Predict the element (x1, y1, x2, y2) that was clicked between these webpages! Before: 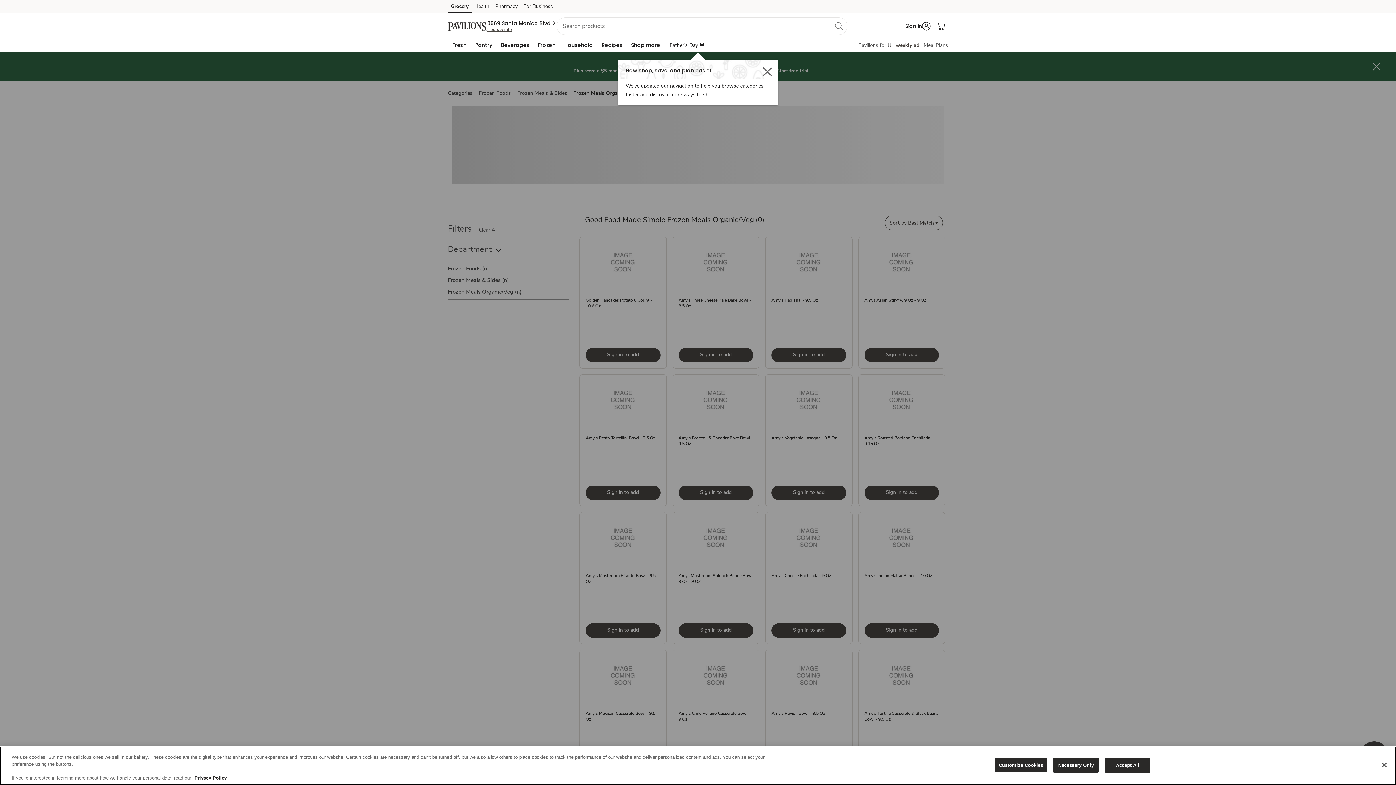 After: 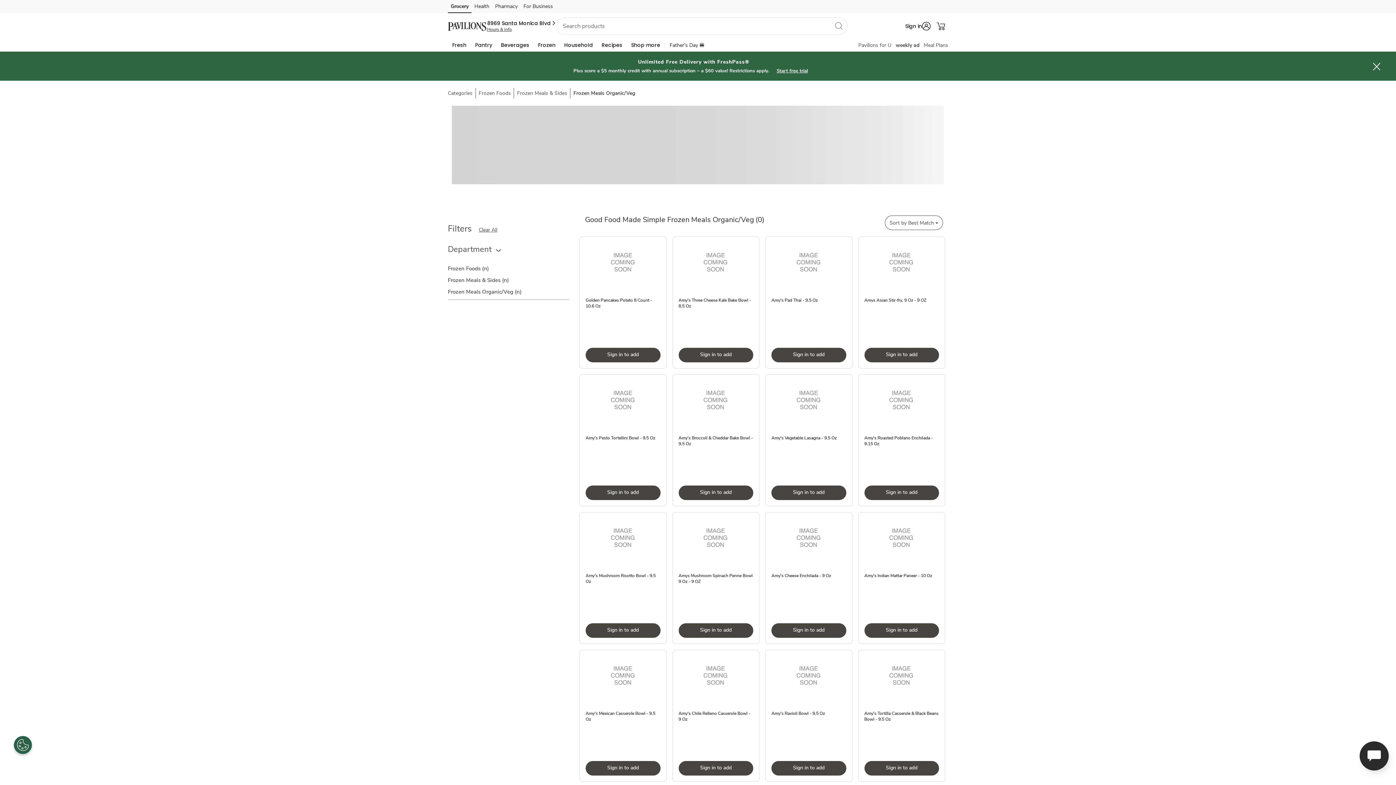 Action: bbox: (1105, 758, 1150, 773) label: Accept All